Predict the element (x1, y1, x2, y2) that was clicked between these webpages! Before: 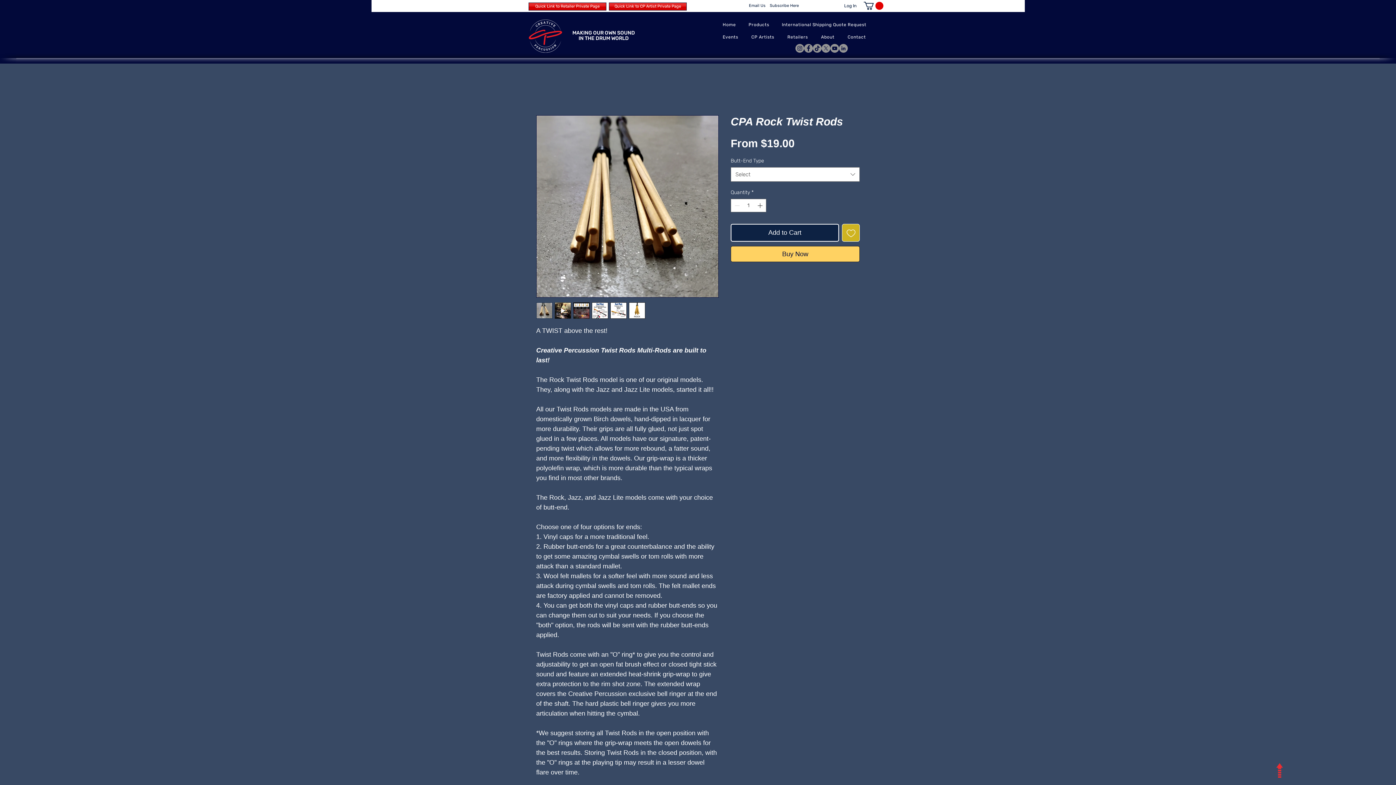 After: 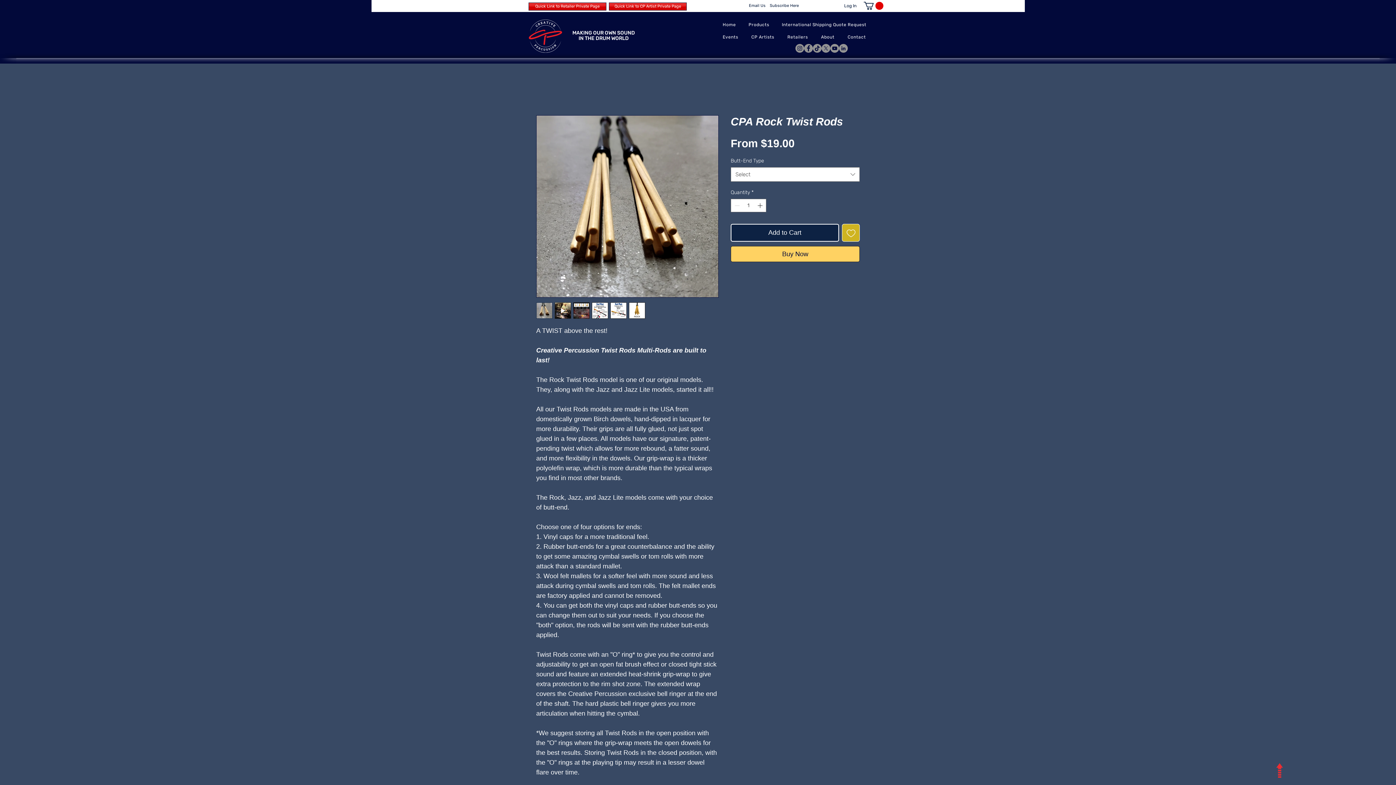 Action: bbox: (592, 302, 608, 318)